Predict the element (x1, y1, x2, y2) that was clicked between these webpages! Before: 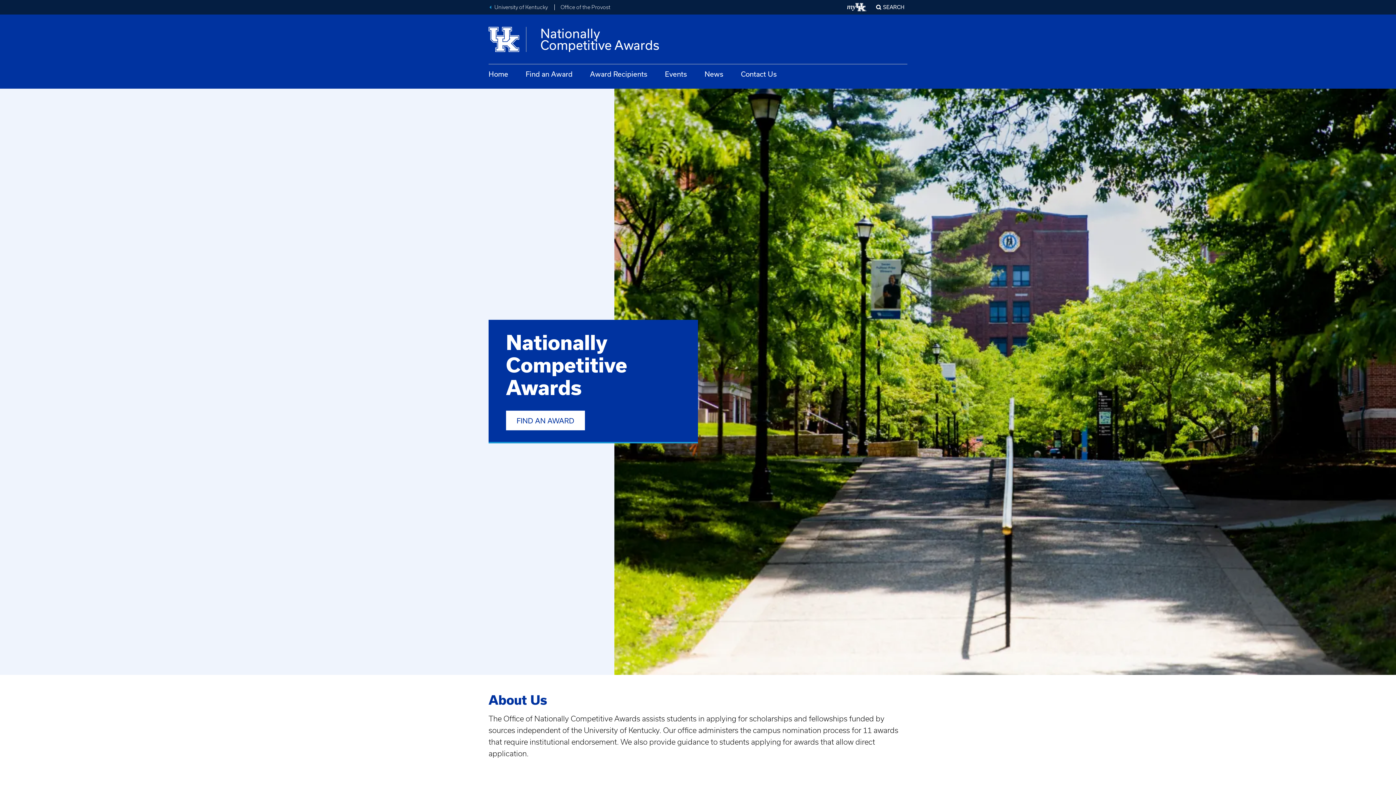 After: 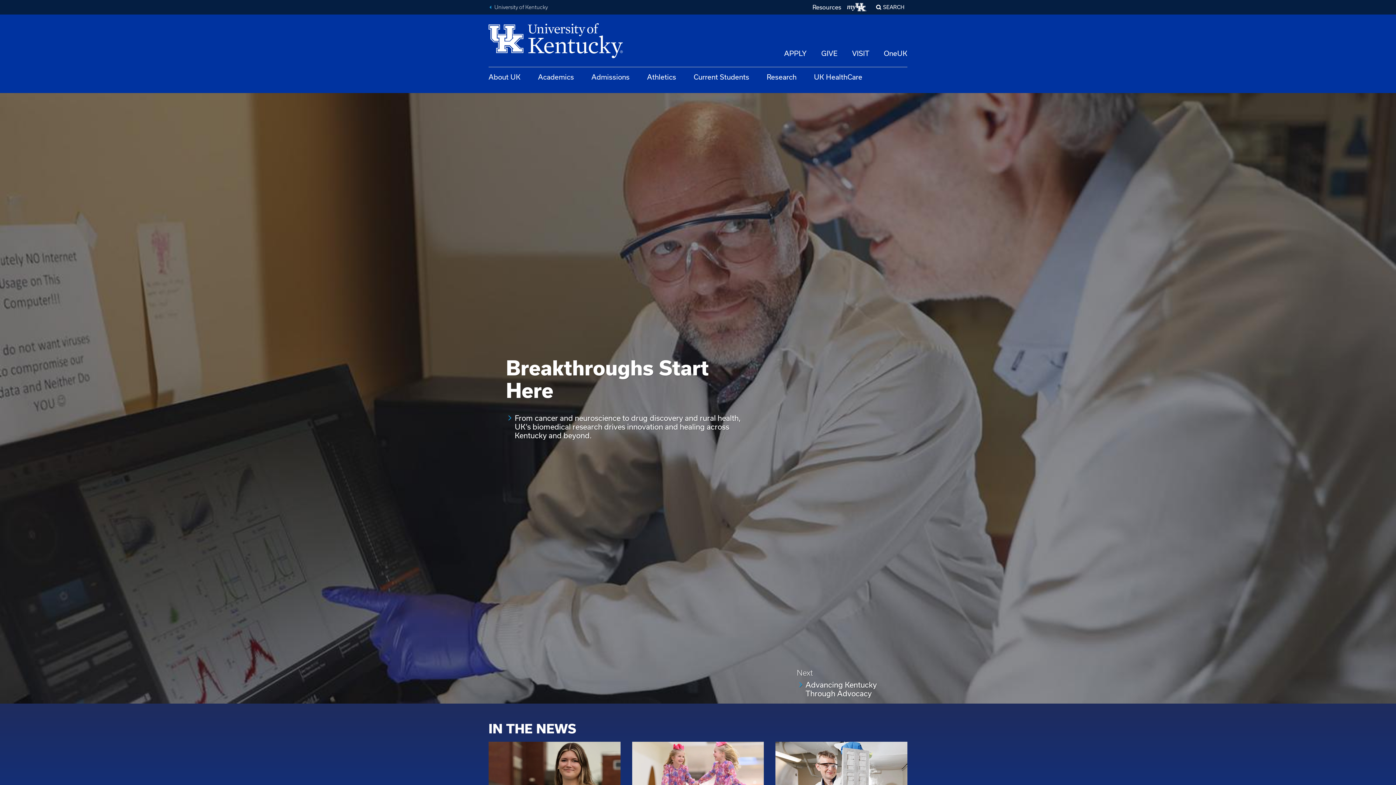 Action: bbox: (488, 4, 548, 10) label: University of Kentucky